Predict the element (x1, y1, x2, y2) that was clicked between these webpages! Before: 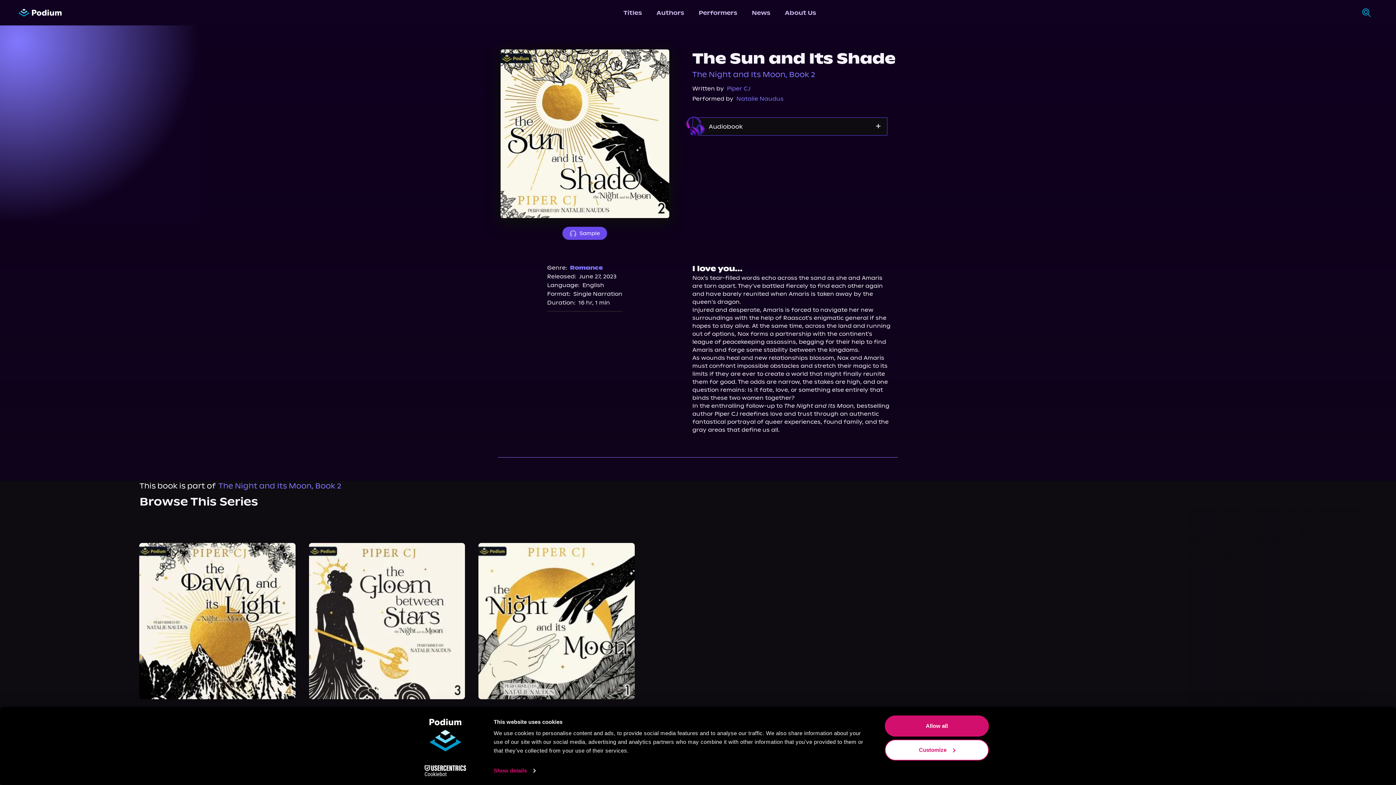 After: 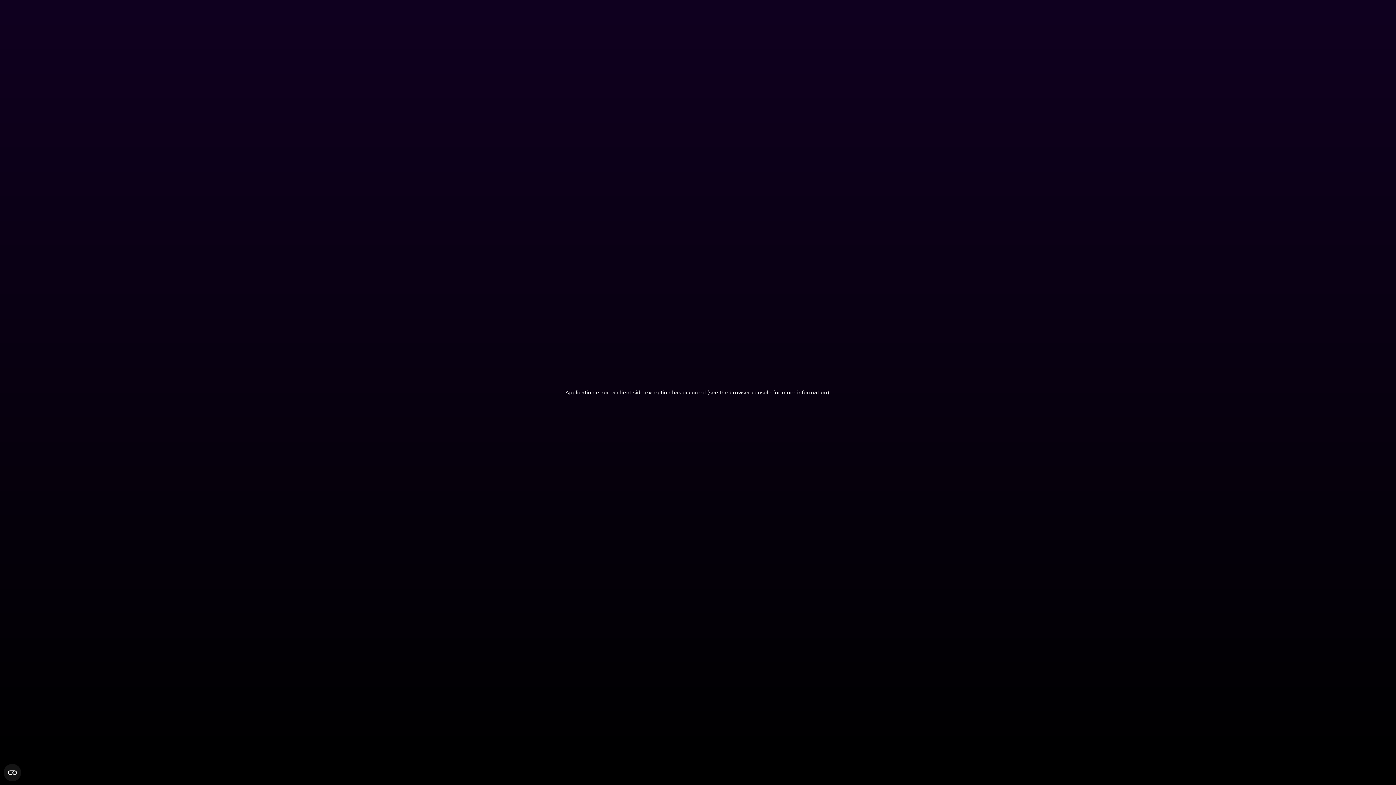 Action: bbox: (471, 536, 641, 706)